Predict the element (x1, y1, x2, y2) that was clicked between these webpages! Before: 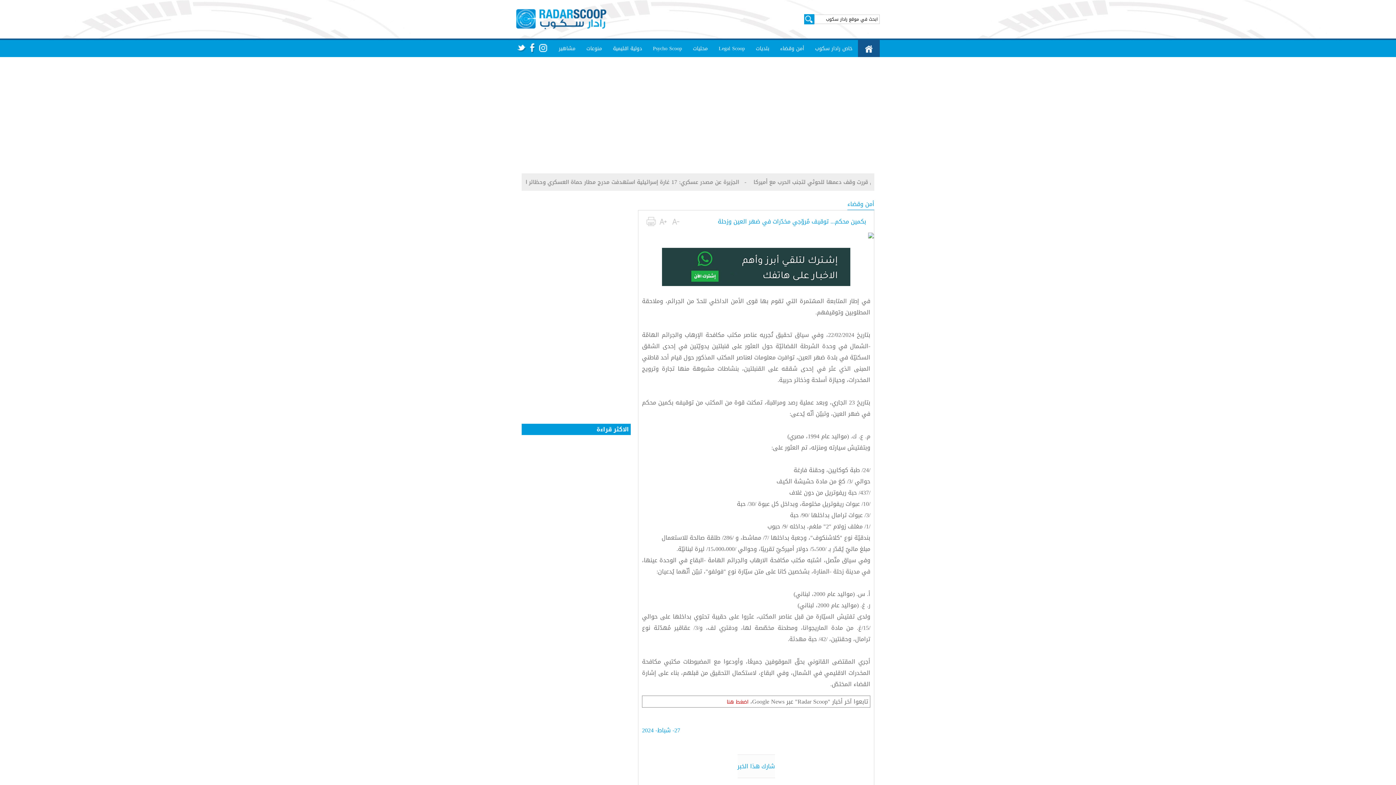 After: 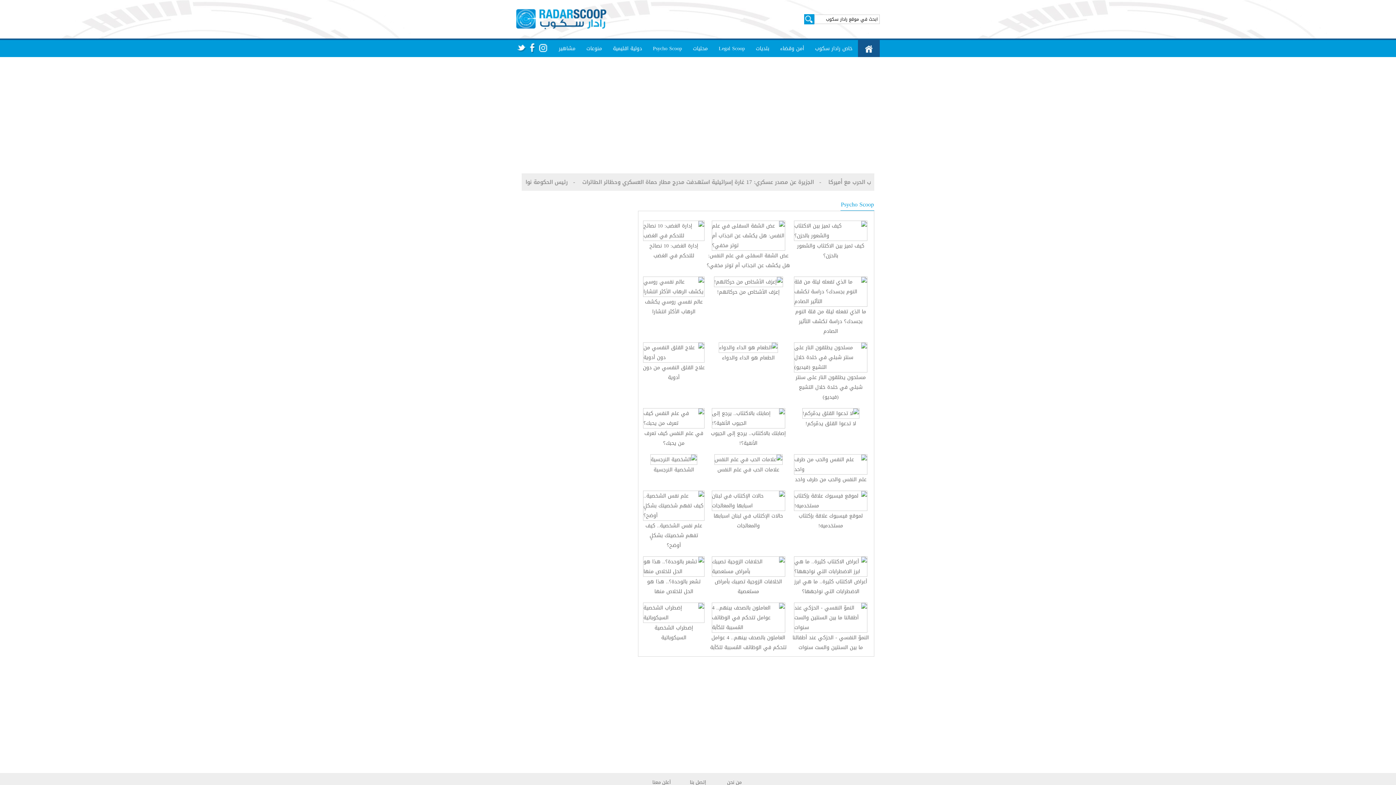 Action: label: Psycho Scoop bbox: (653, 43, 682, 53)